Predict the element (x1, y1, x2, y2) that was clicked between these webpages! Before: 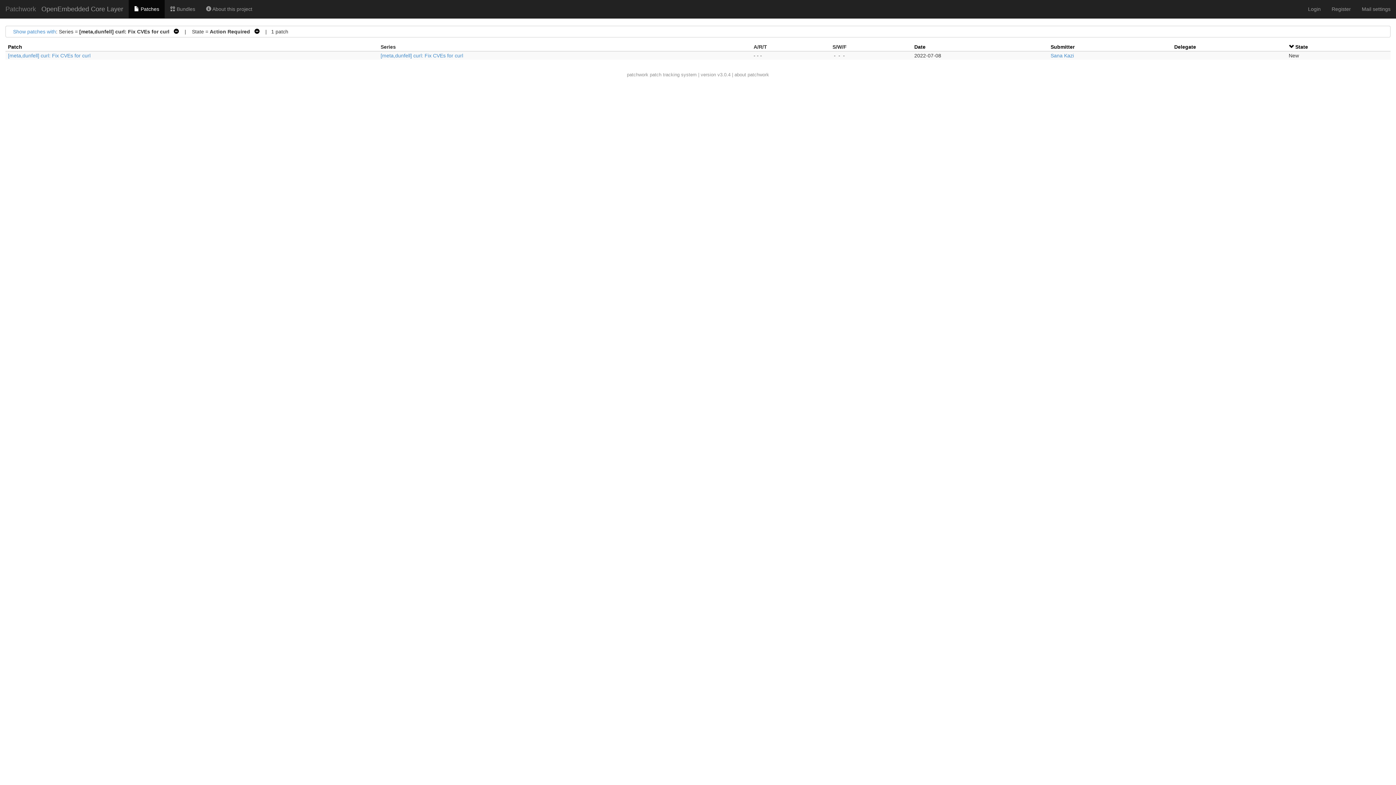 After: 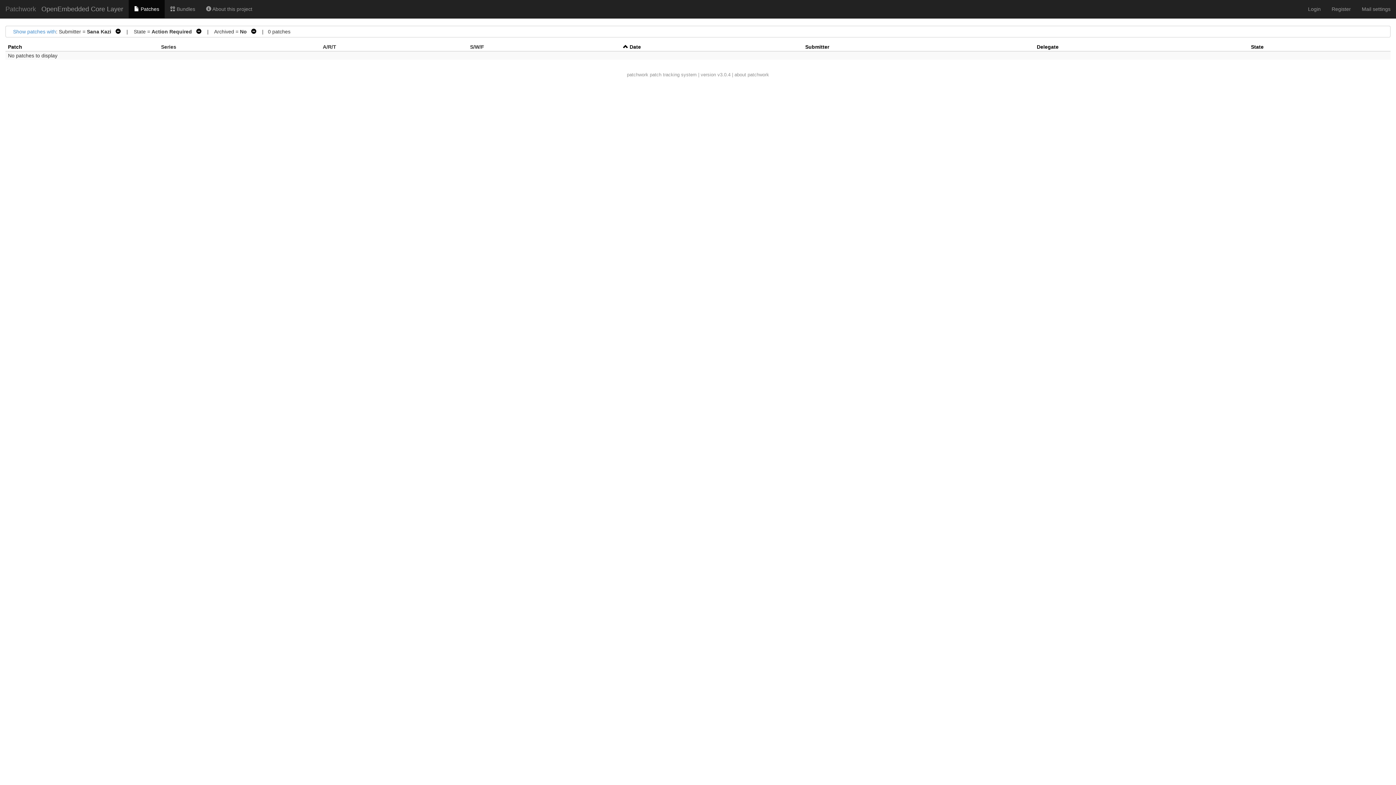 Action: label: Sana Kazi bbox: (1050, 52, 1074, 58)